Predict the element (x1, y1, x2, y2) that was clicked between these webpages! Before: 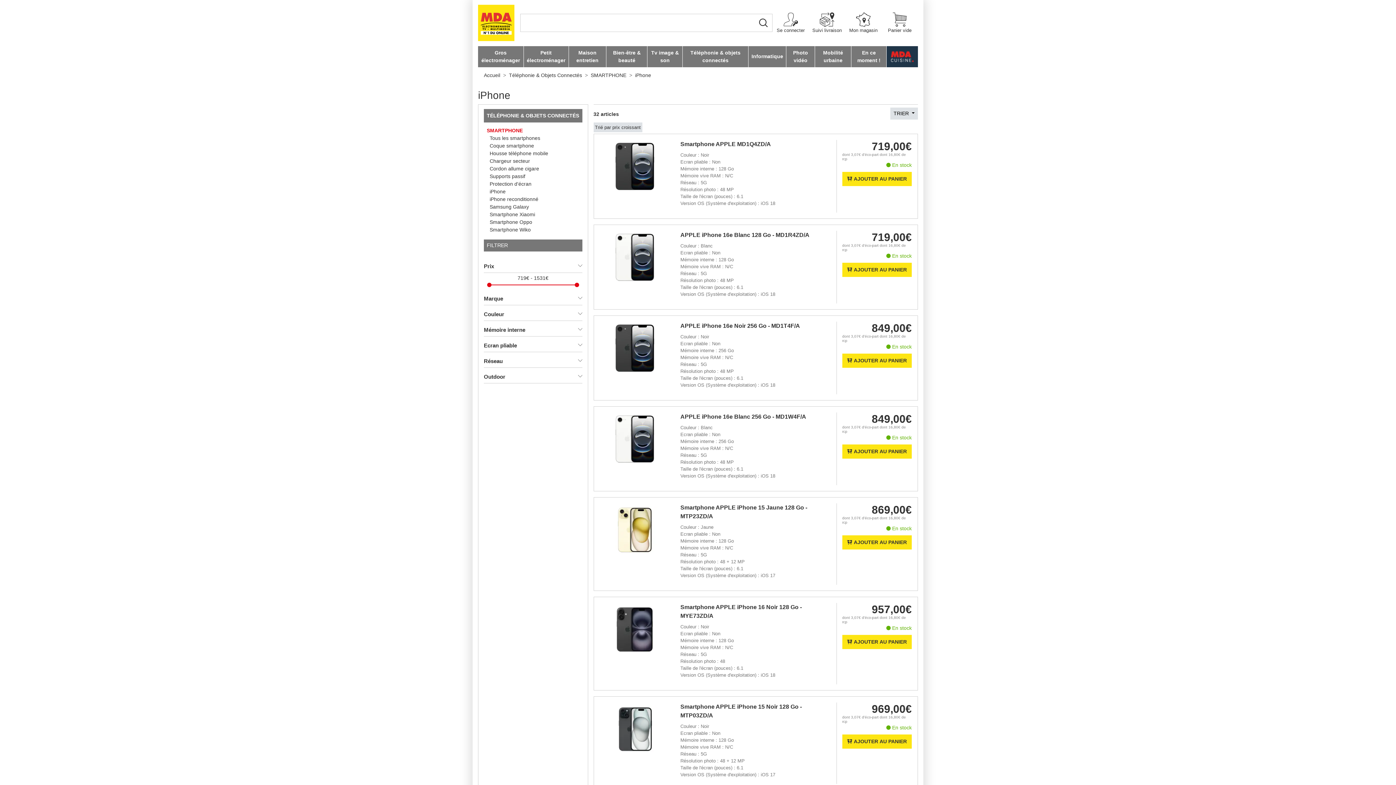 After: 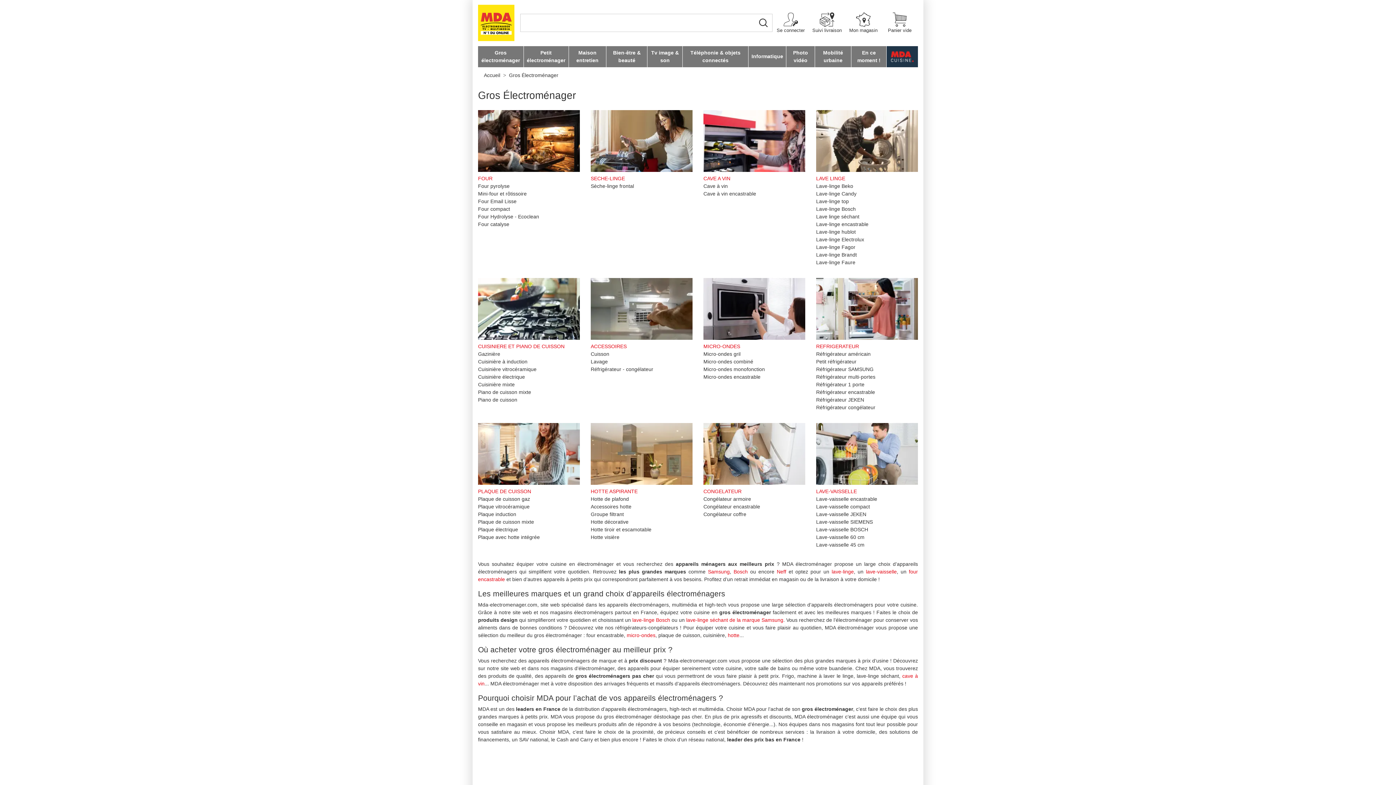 Action: label: Gros électroménager bbox: (478, 46, 523, 67)